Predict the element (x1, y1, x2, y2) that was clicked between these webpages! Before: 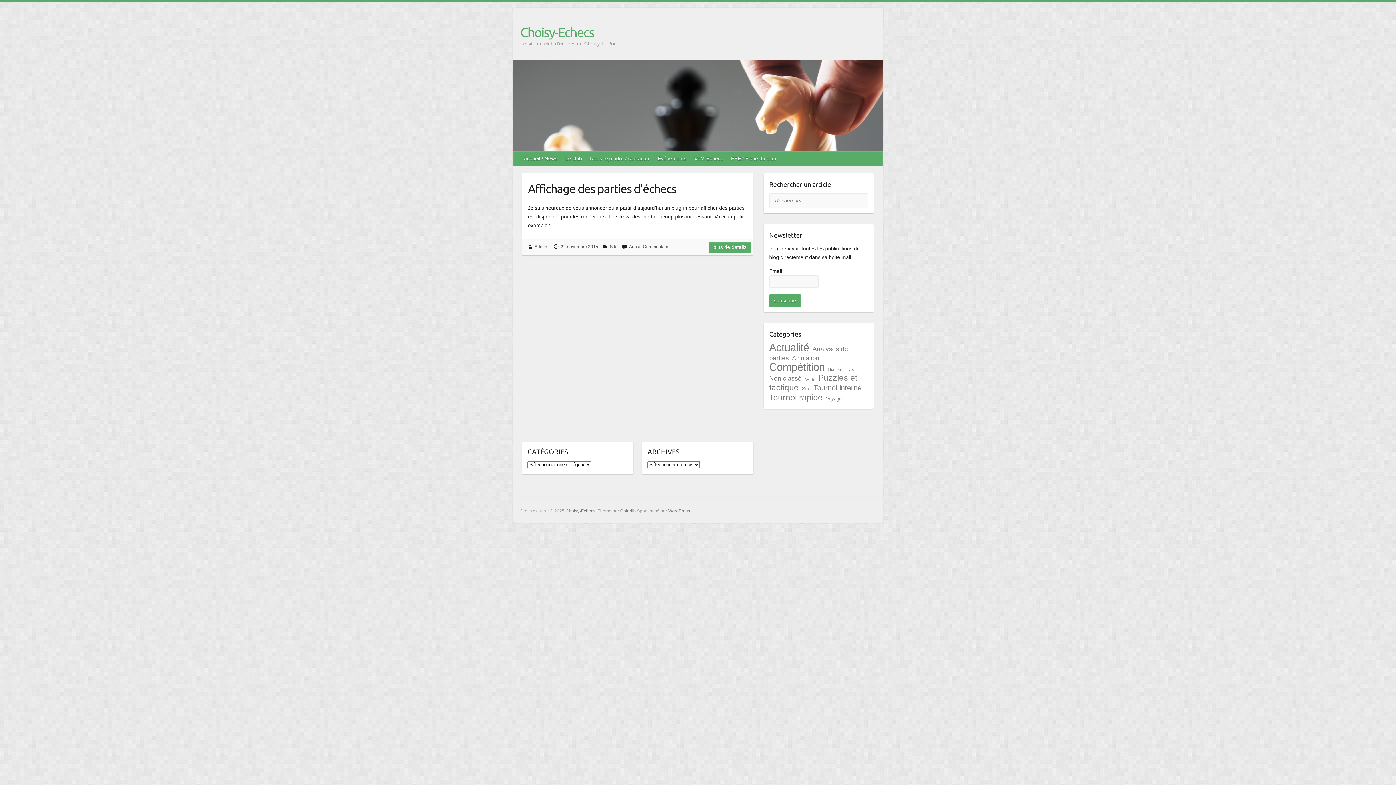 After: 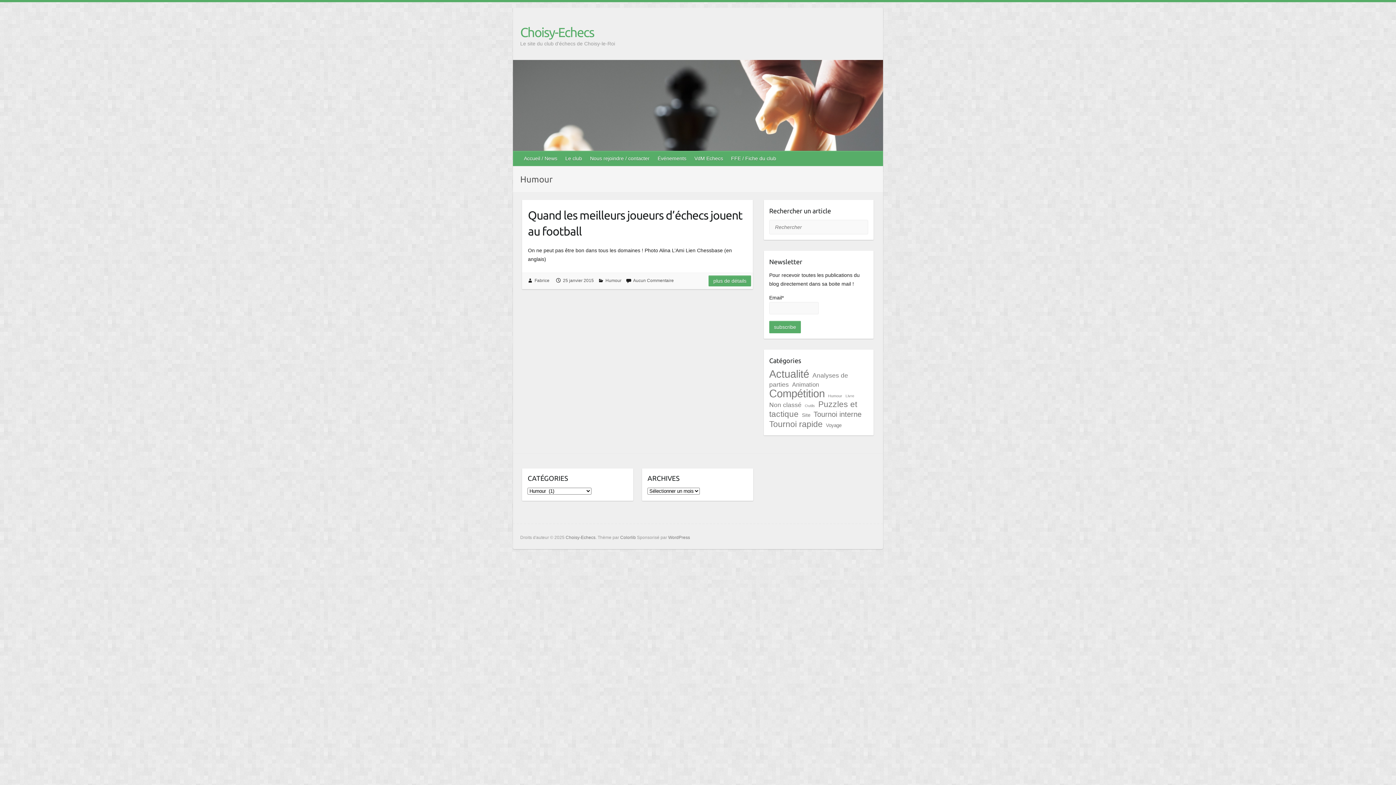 Action: bbox: (828, 363, 842, 375) label: Humour (1 élément)